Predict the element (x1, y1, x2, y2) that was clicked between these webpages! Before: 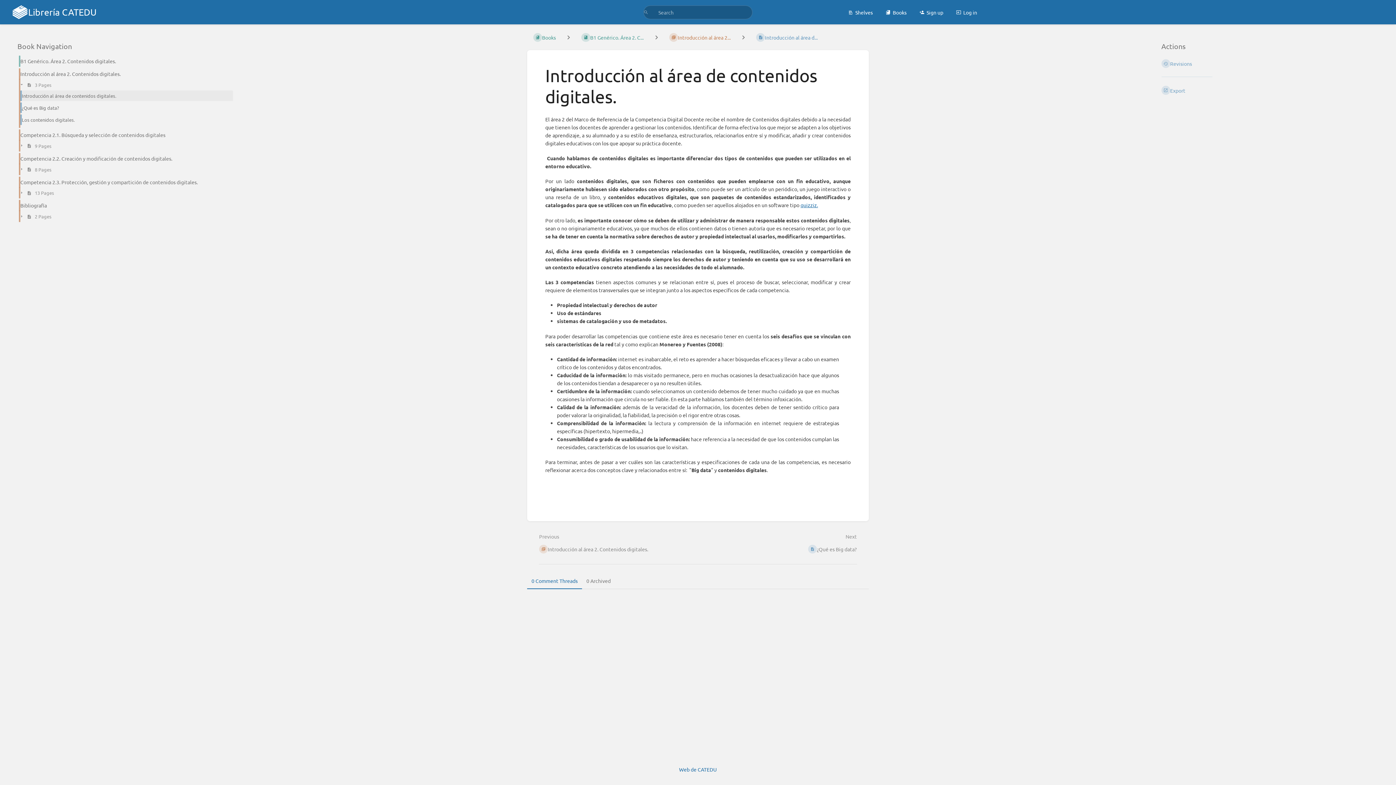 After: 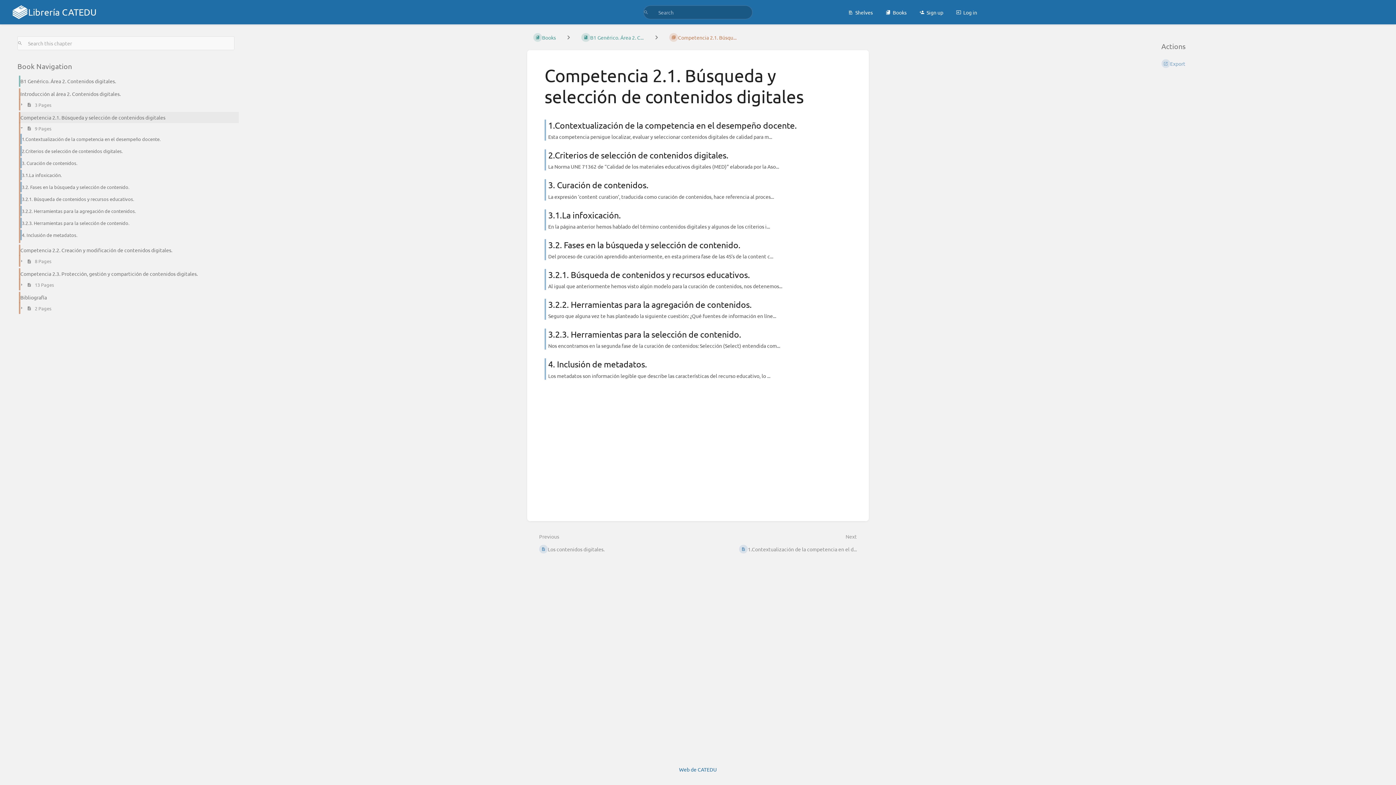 Action: label: Competencia 2.1. Búsqueda y selección de contenidos digitales bbox: (13, 128, 239, 141)